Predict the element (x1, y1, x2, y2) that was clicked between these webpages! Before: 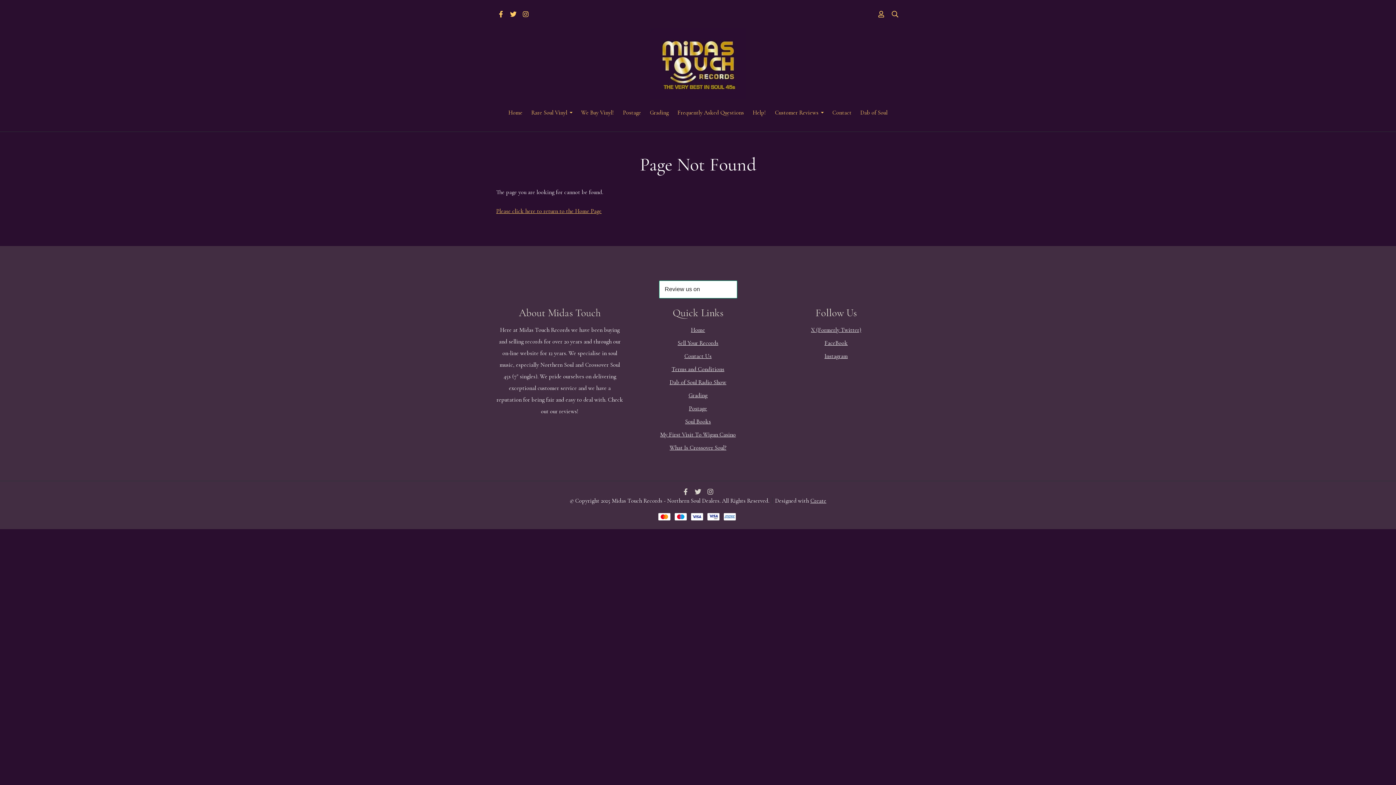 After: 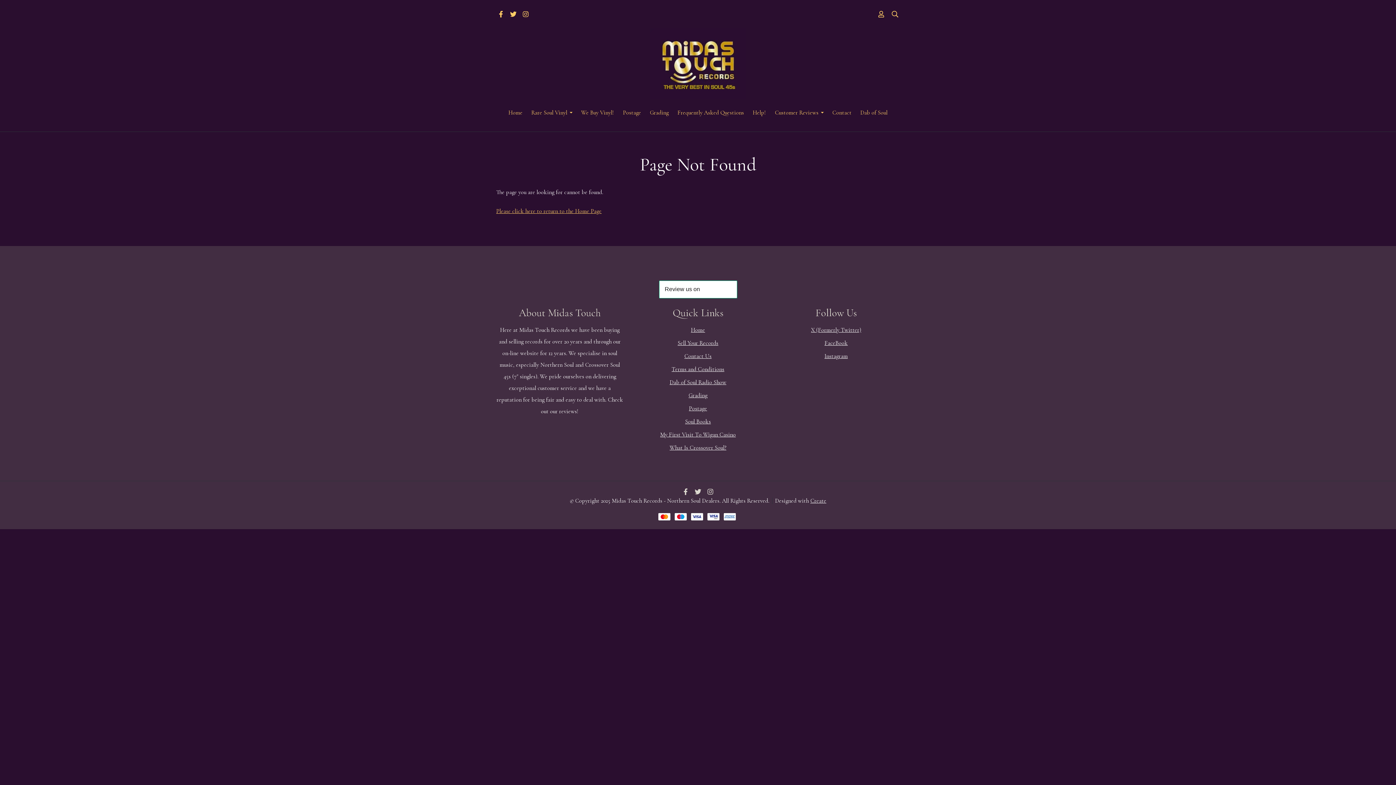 Action: bbox: (681, 487, 690, 498)